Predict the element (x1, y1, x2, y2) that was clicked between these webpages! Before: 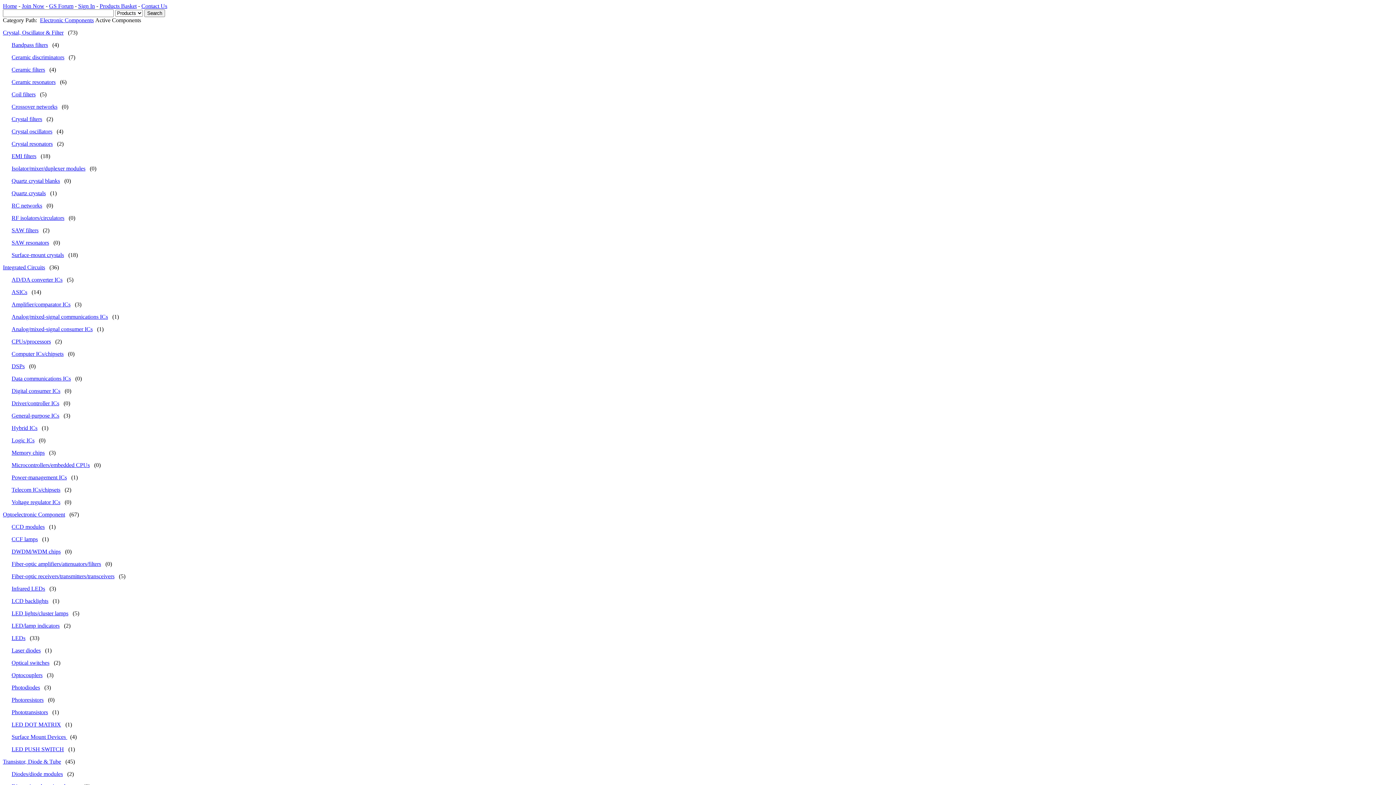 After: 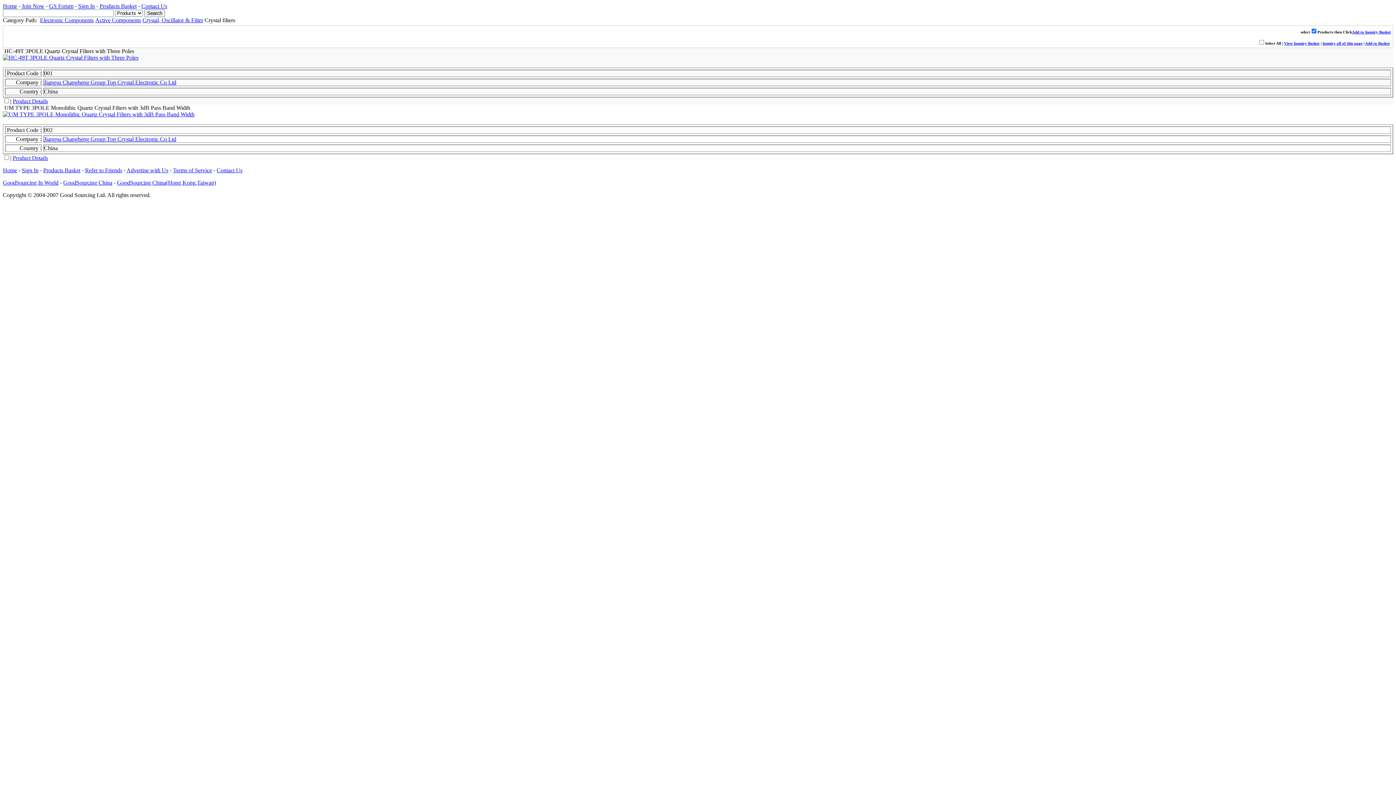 Action: label: Crystal filters bbox: (11, 116, 42, 122)